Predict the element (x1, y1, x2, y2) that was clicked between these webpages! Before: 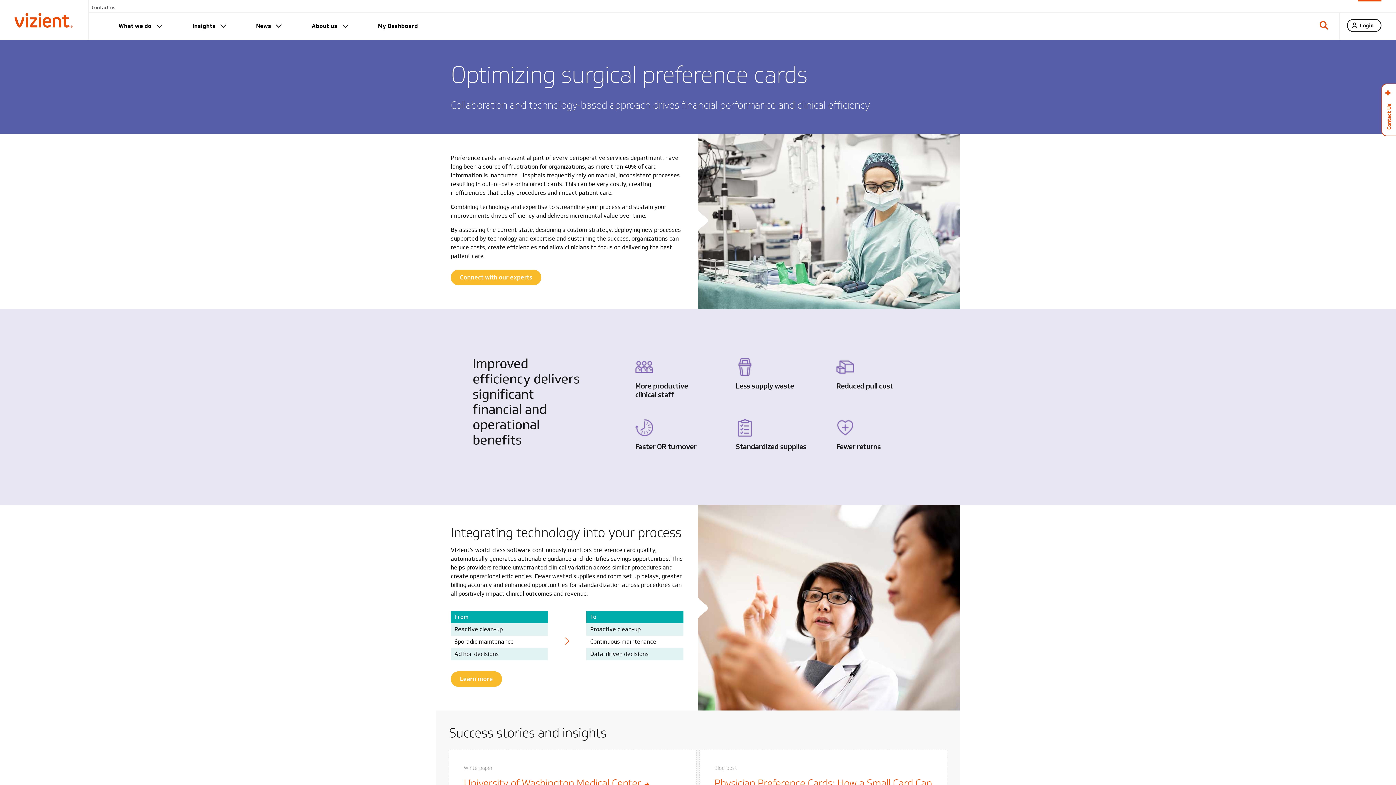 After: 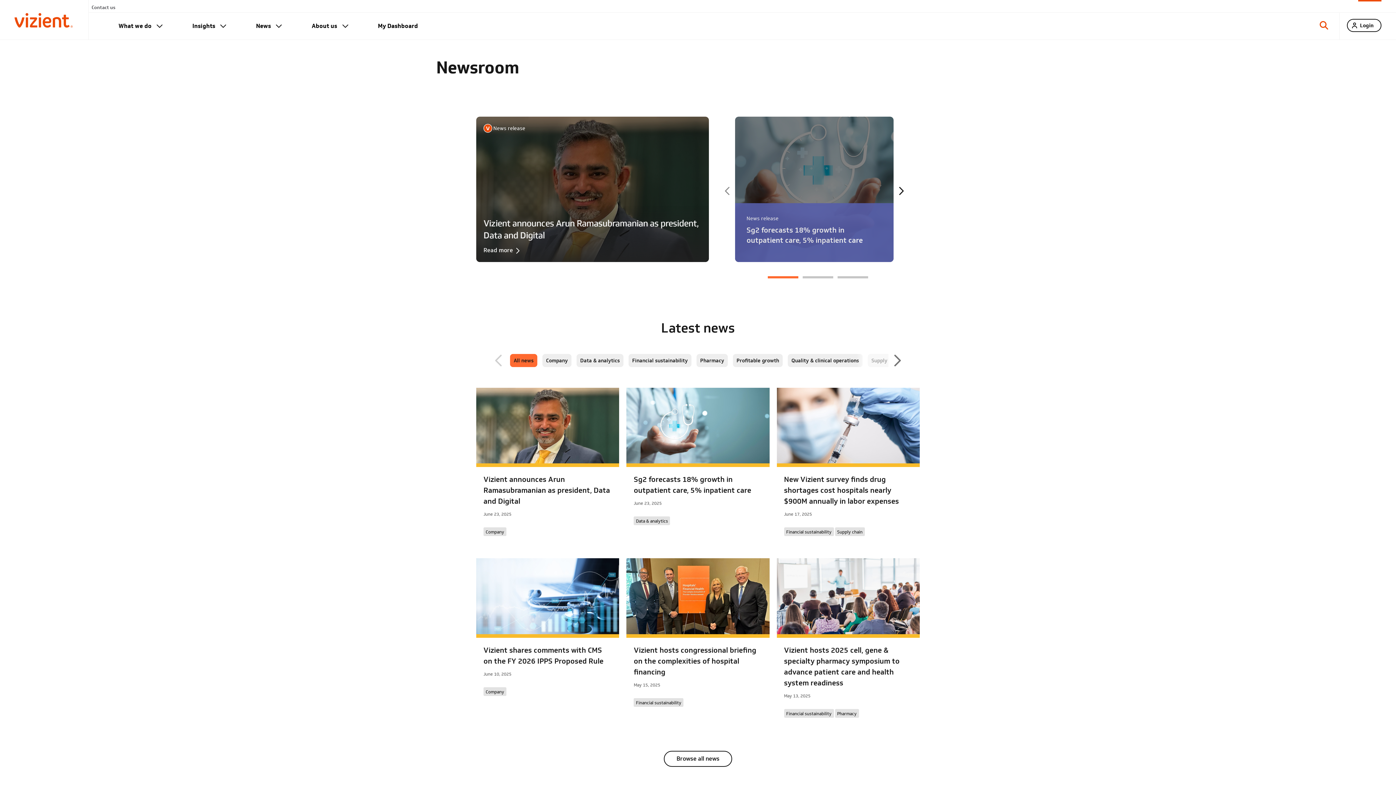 Action: label: News bbox: (256, 12, 281, 39)